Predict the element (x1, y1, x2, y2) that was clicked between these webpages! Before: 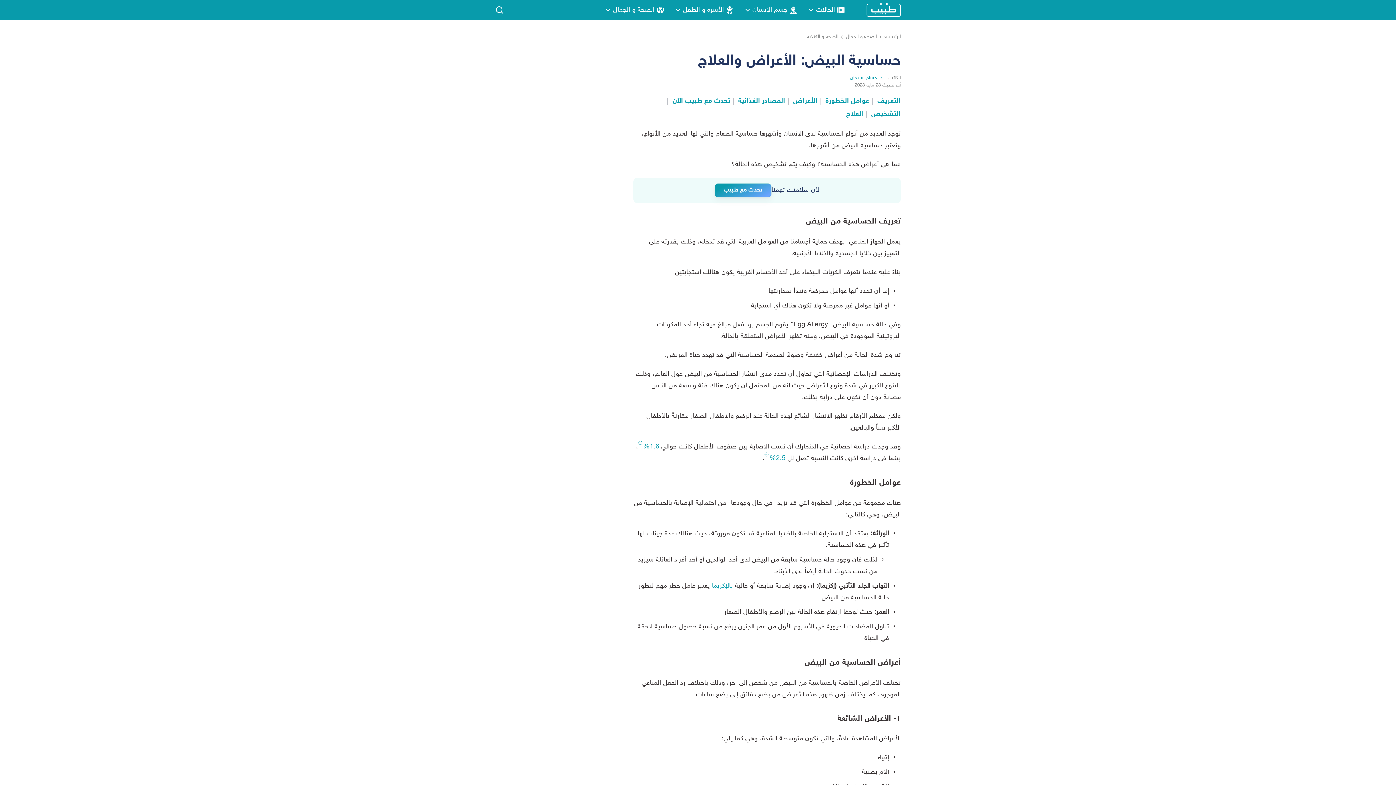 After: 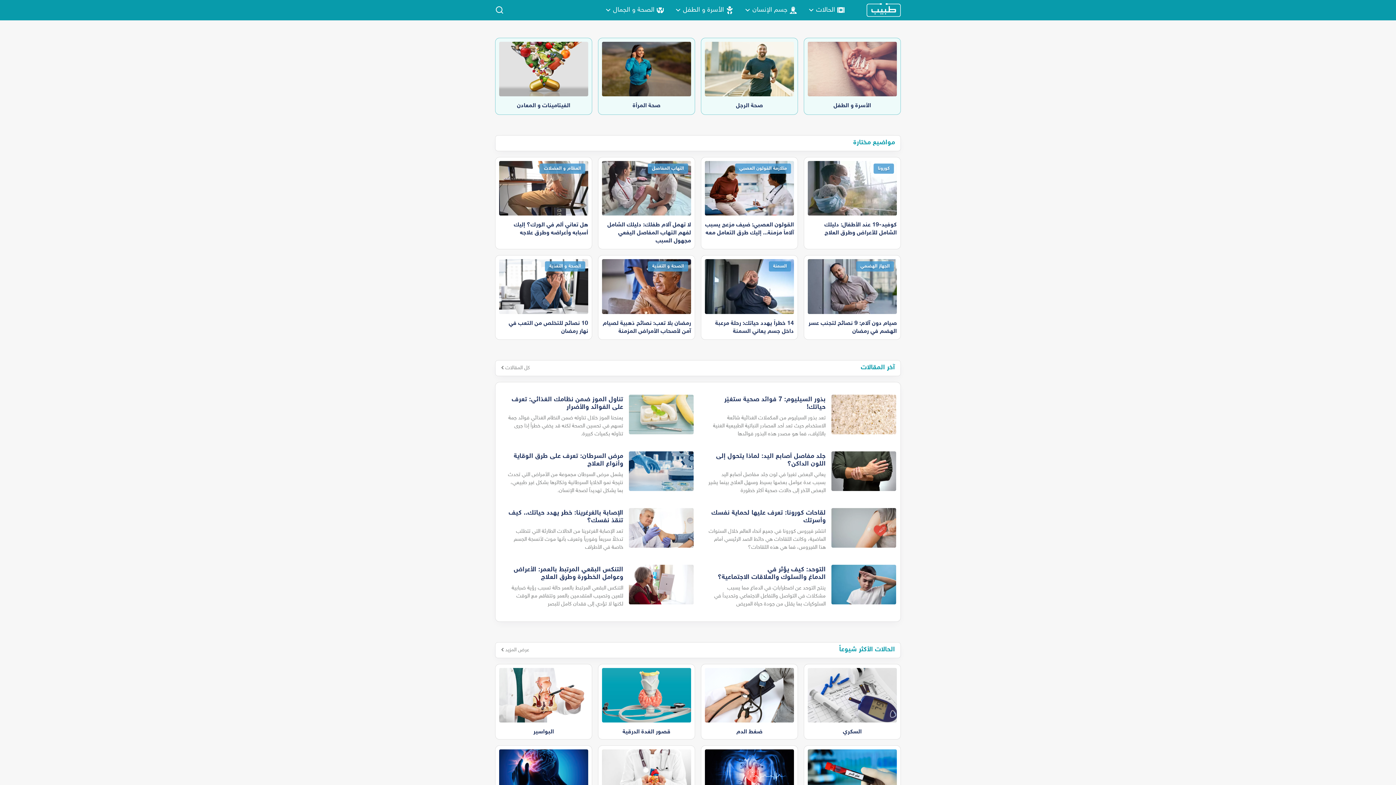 Action: bbox: (866, 1, 901, 18)